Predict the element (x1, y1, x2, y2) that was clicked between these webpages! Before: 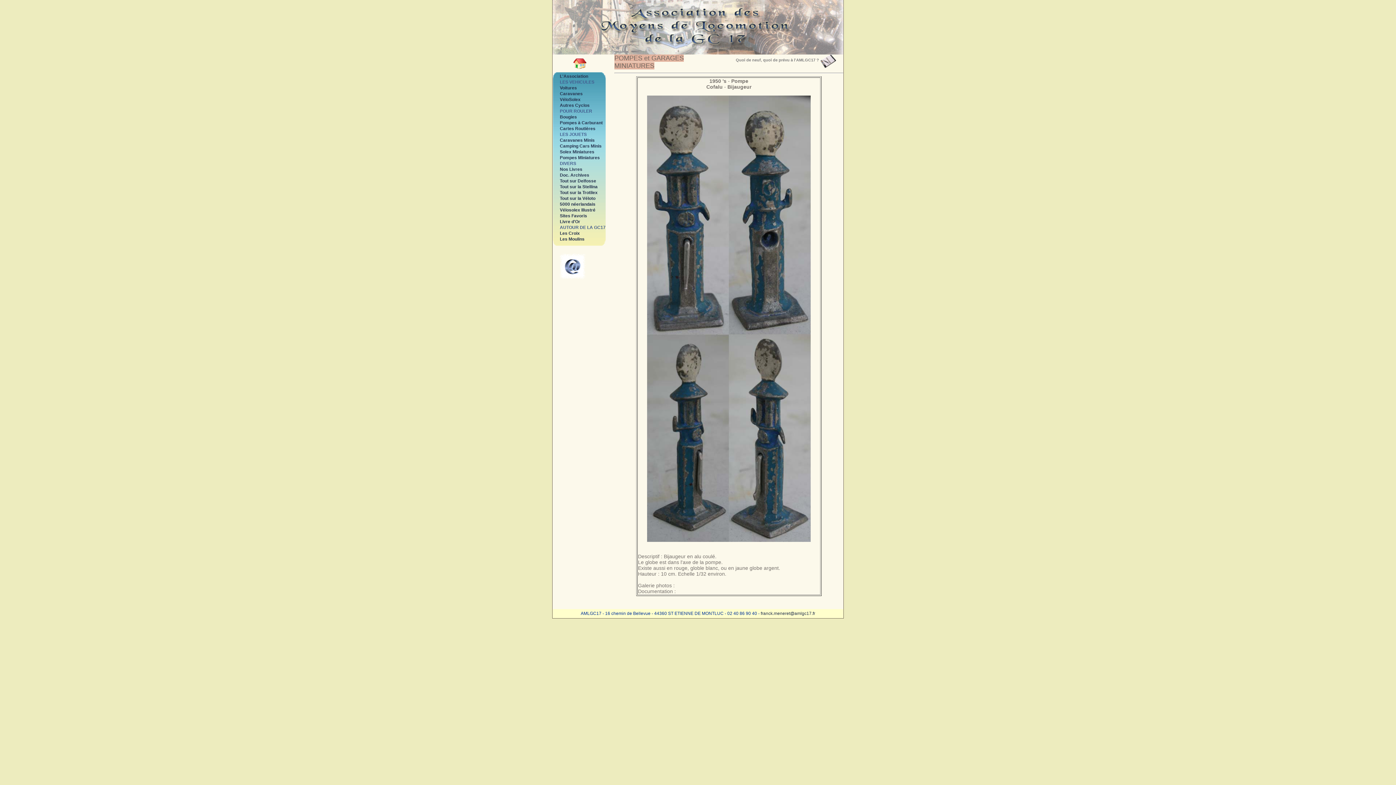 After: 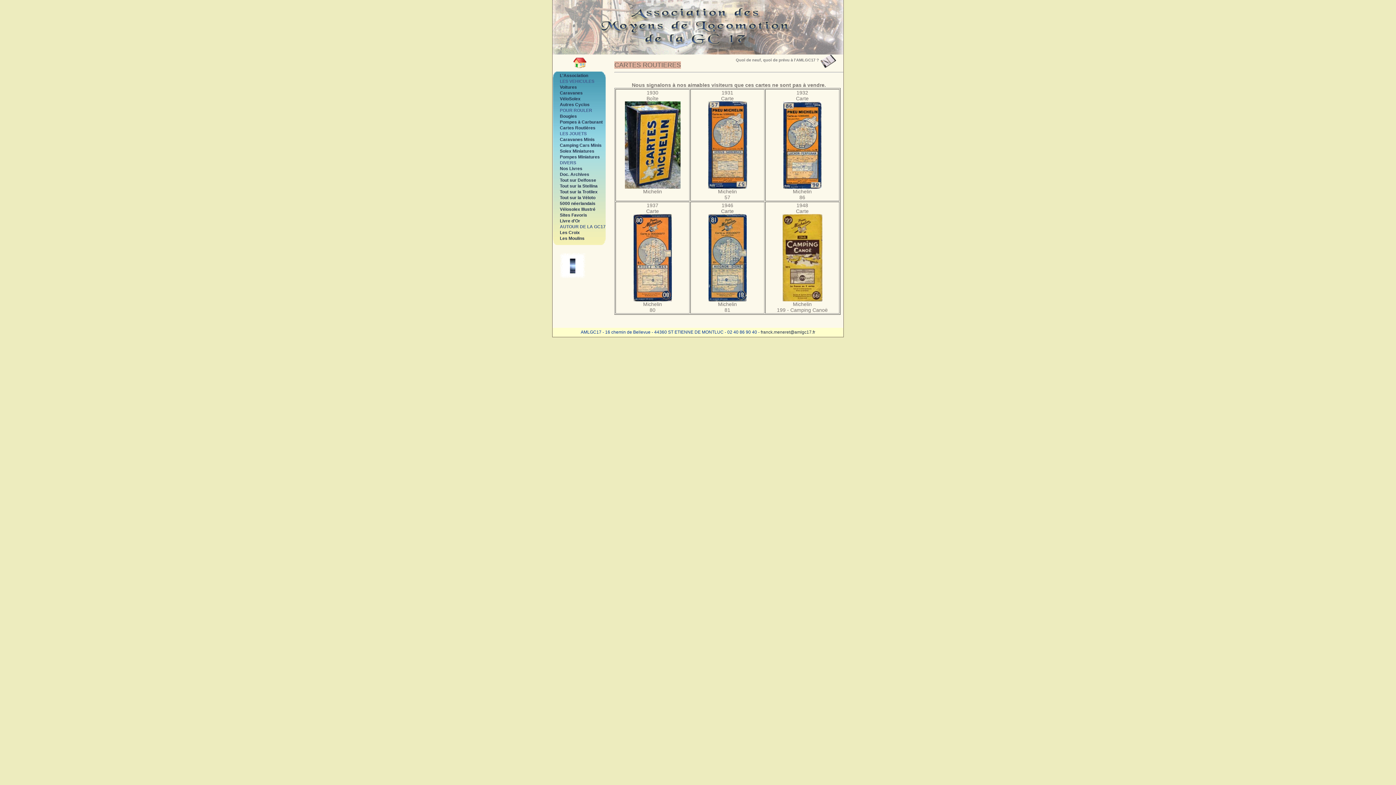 Action: label: Cartes Routières bbox: (560, 126, 595, 131)